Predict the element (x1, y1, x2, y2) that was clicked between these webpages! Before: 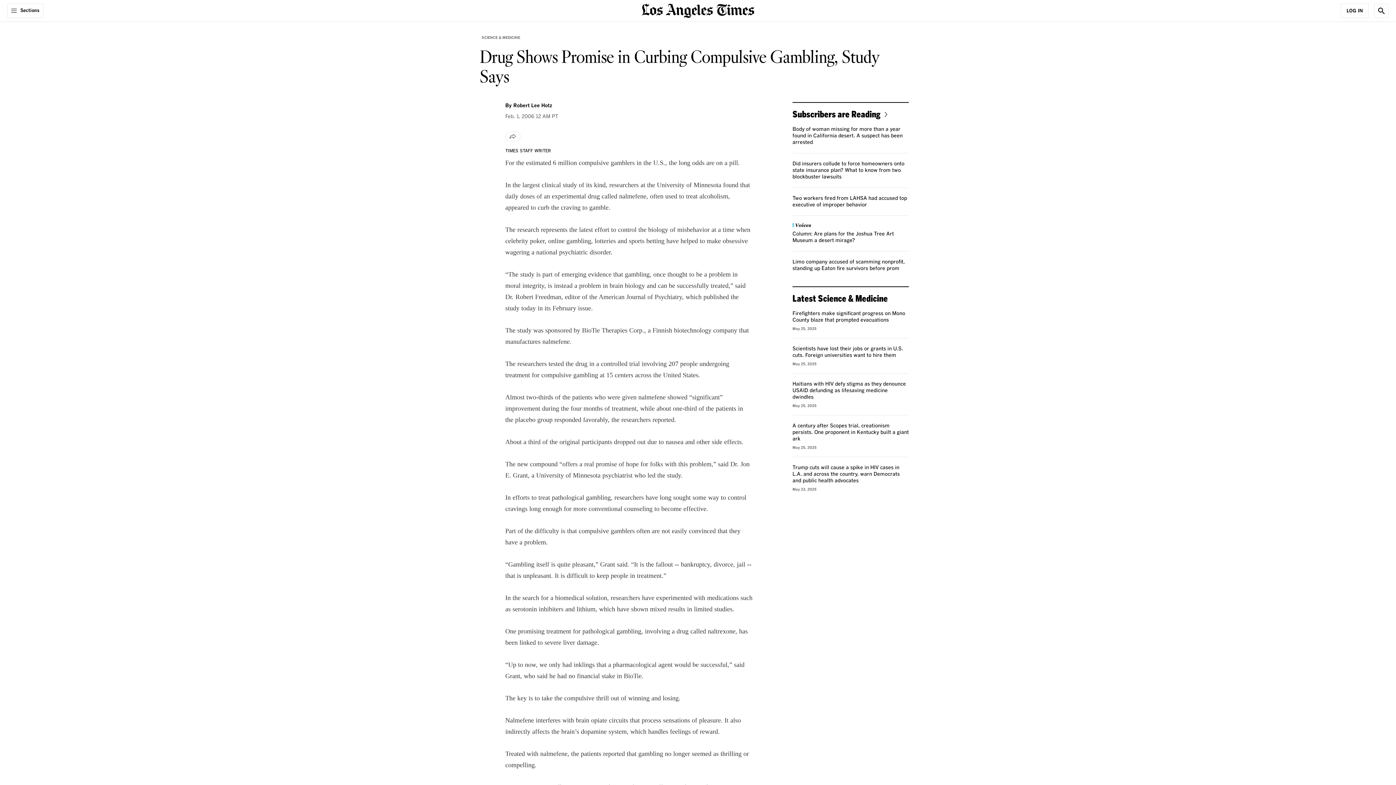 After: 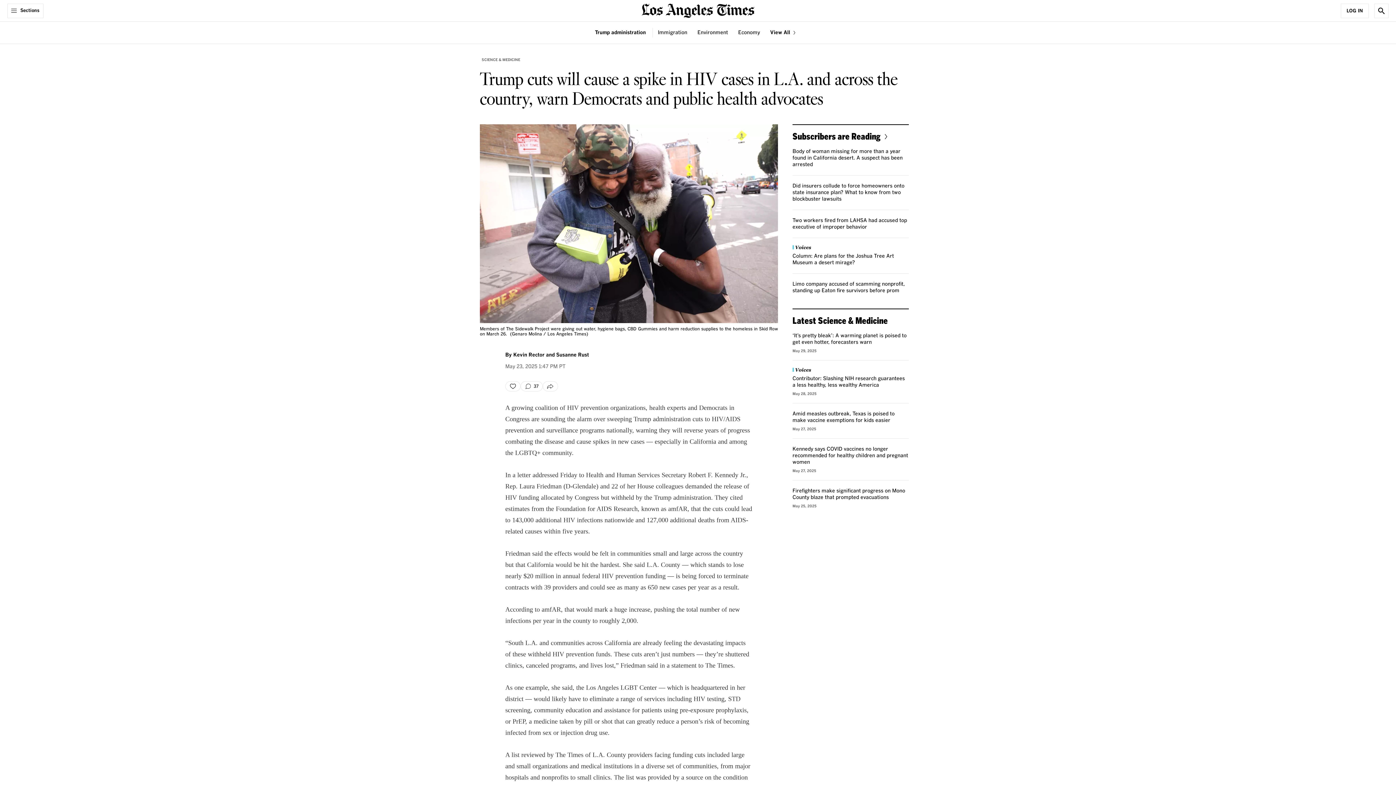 Action: label: Trump cuts will cause a spike in HIV cases in L.A. and across the country, warn Democrats and public health advocates bbox: (792, 465, 900, 483)